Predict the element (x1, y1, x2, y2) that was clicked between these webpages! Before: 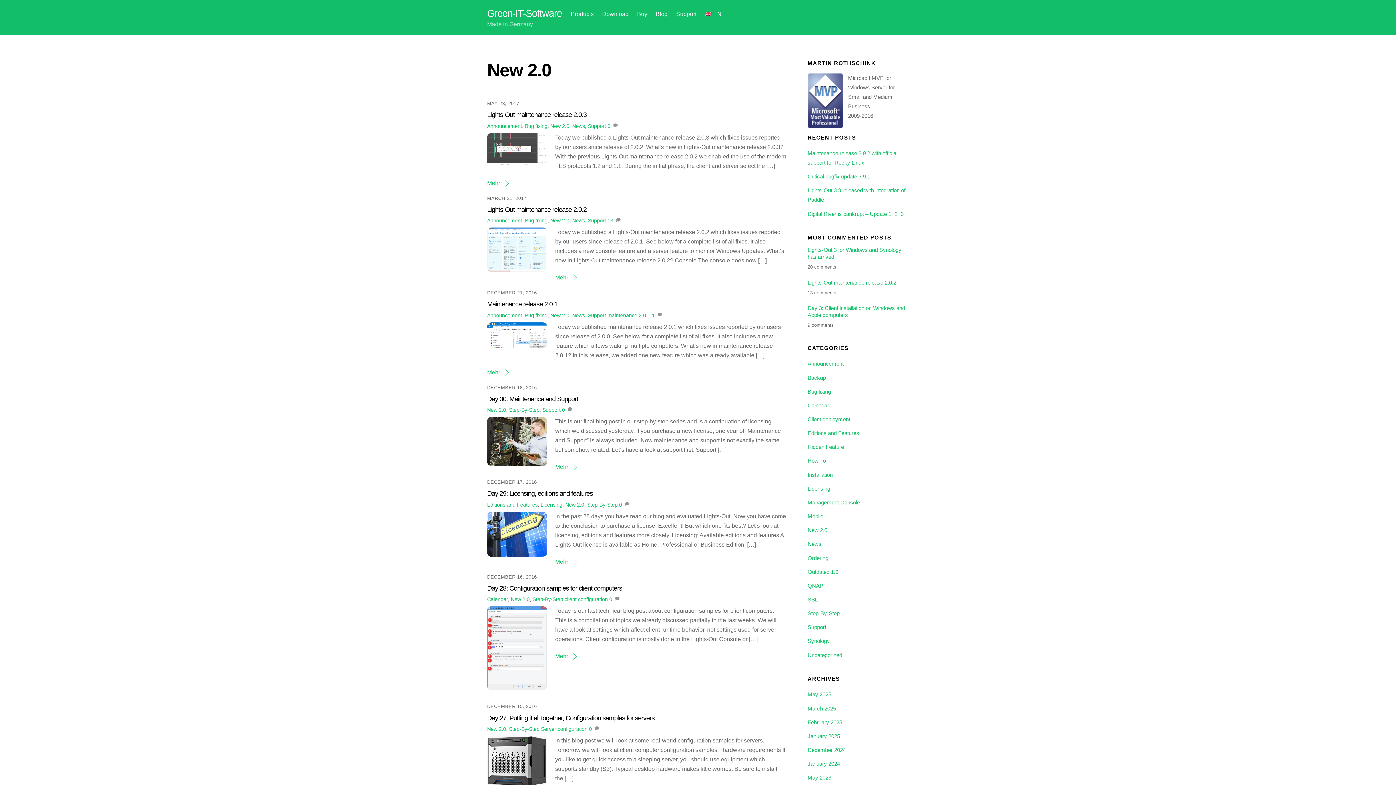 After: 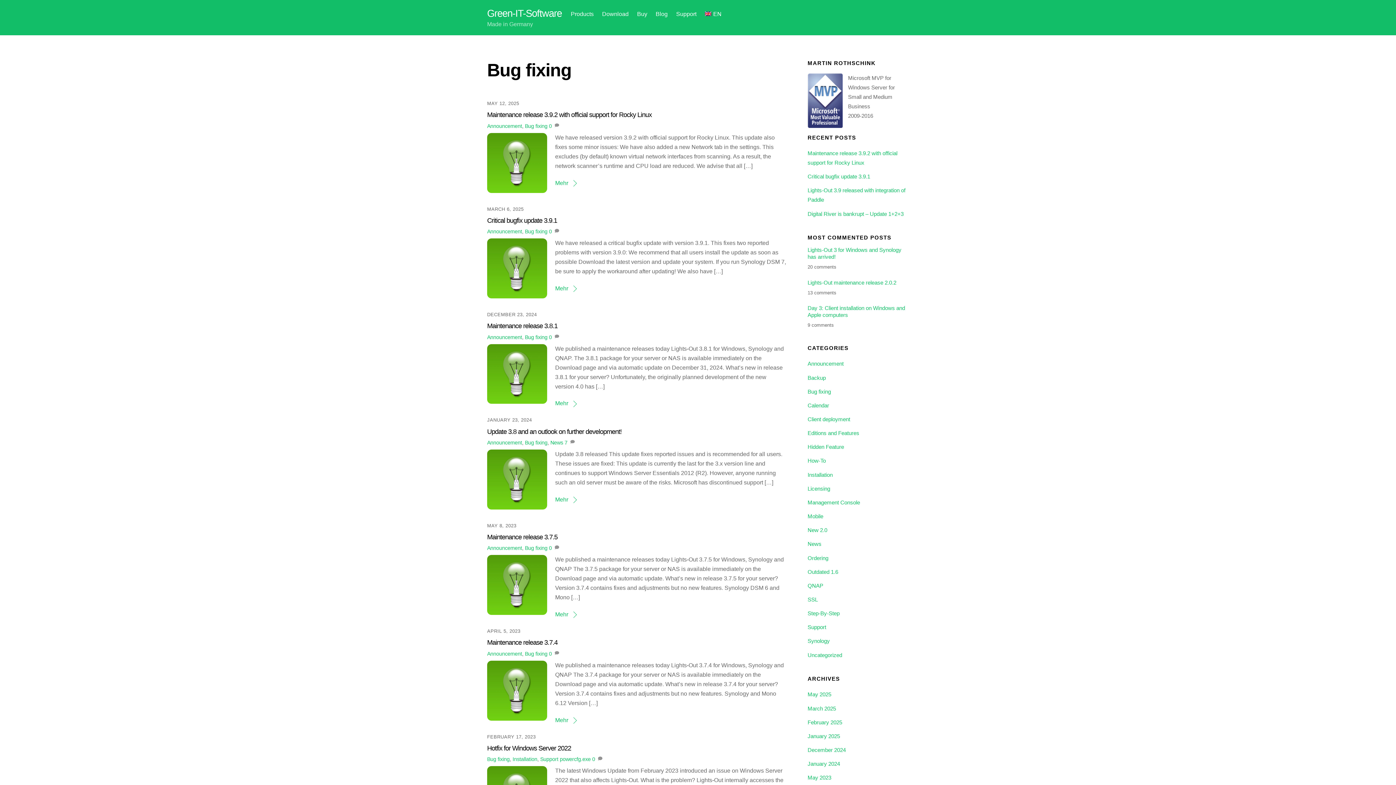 Action: bbox: (525, 312, 547, 318) label: Bug fixing